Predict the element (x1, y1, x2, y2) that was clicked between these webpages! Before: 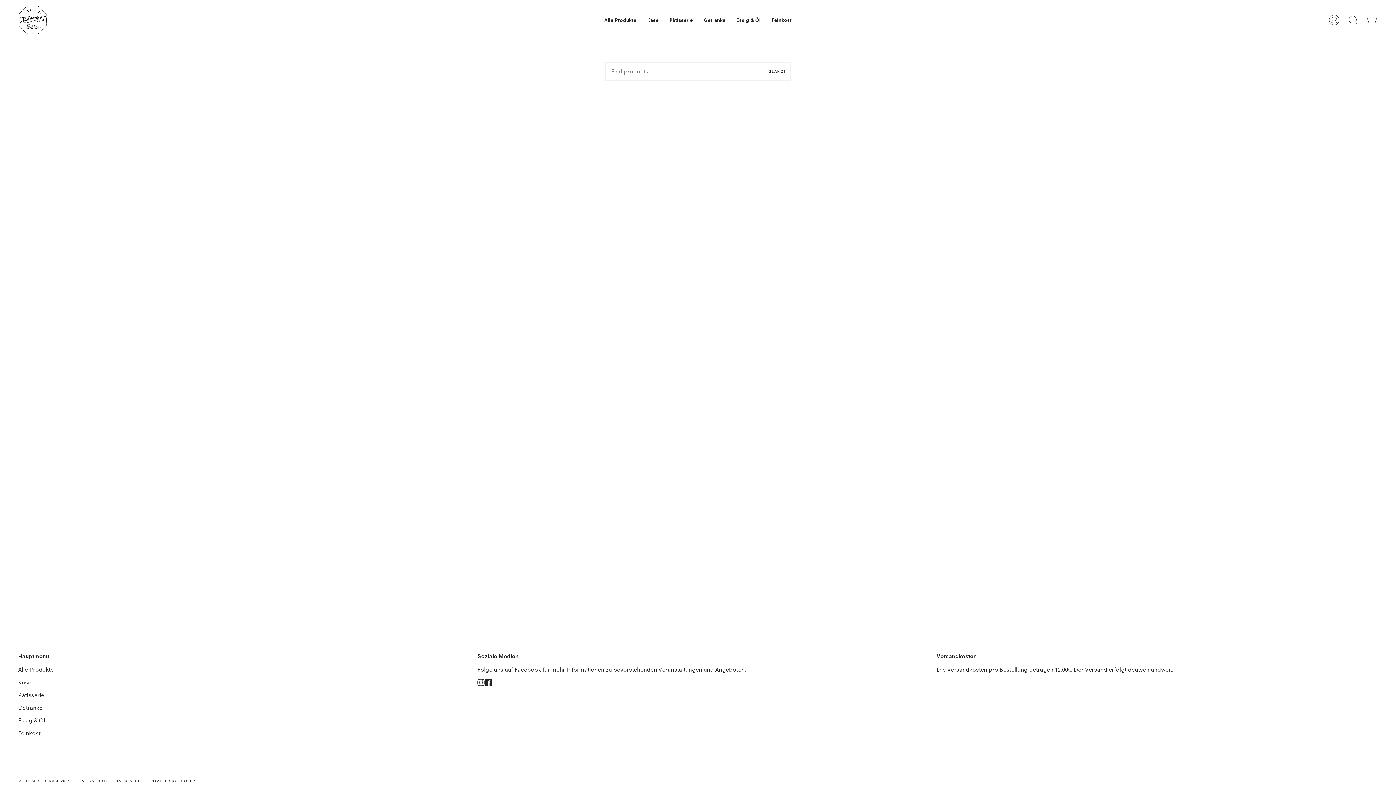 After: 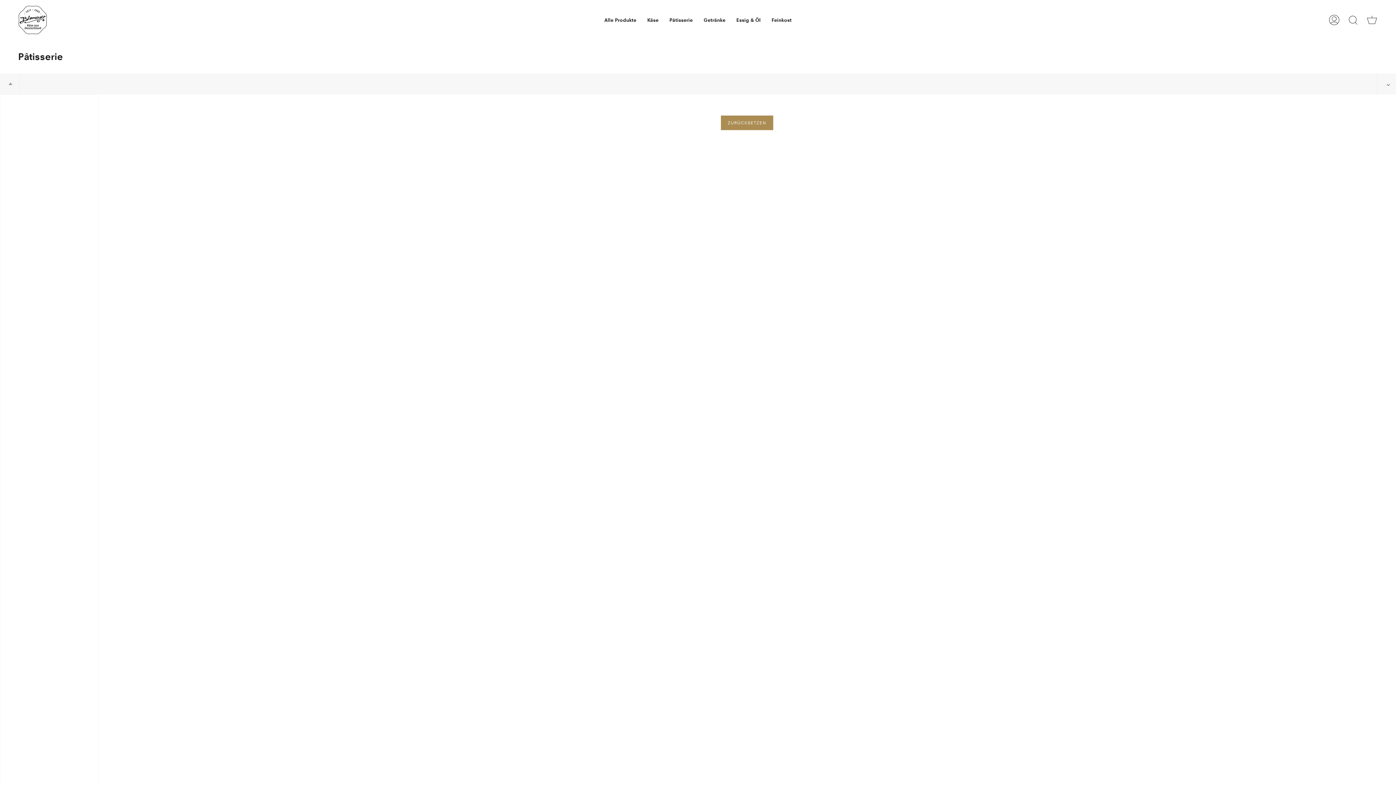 Action: bbox: (18, 692, 44, 698) label: Pâtisserie